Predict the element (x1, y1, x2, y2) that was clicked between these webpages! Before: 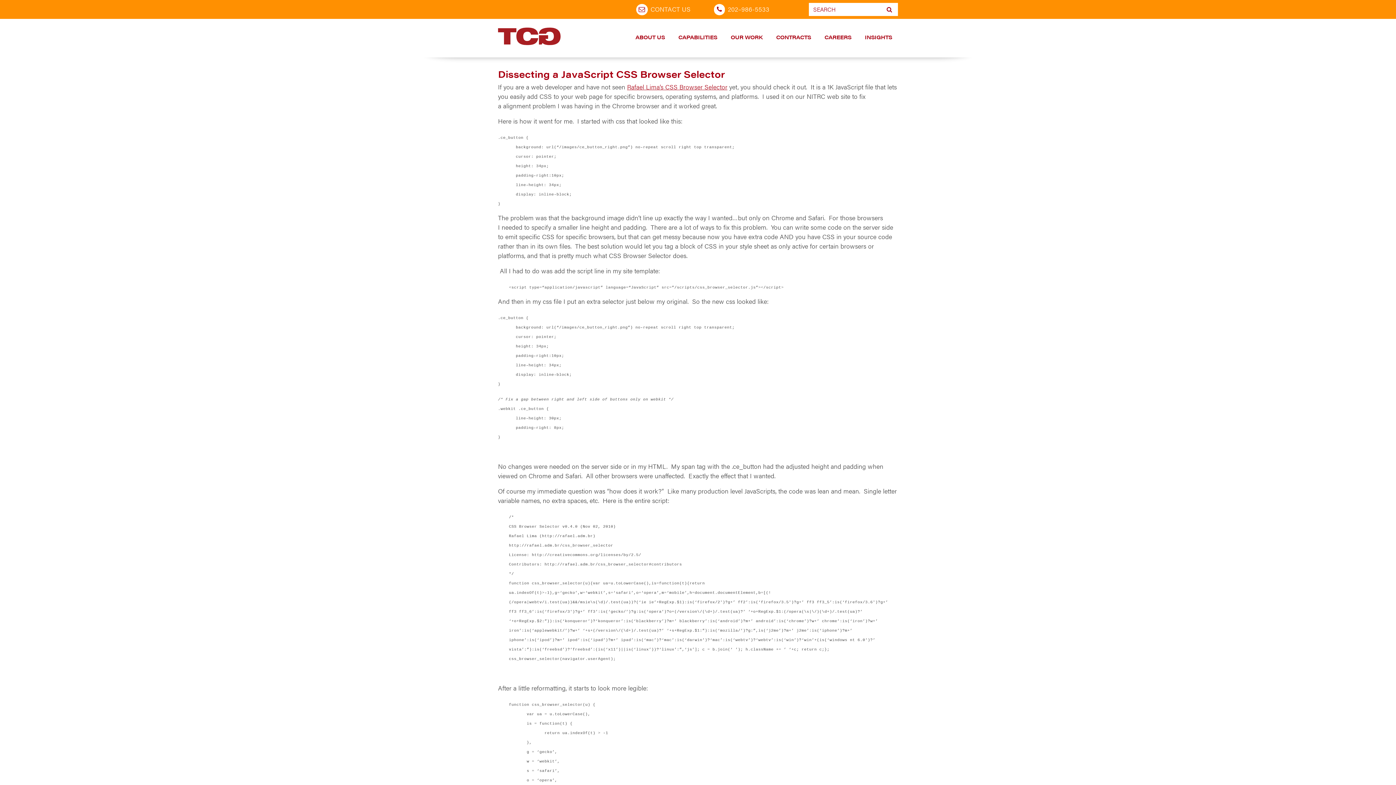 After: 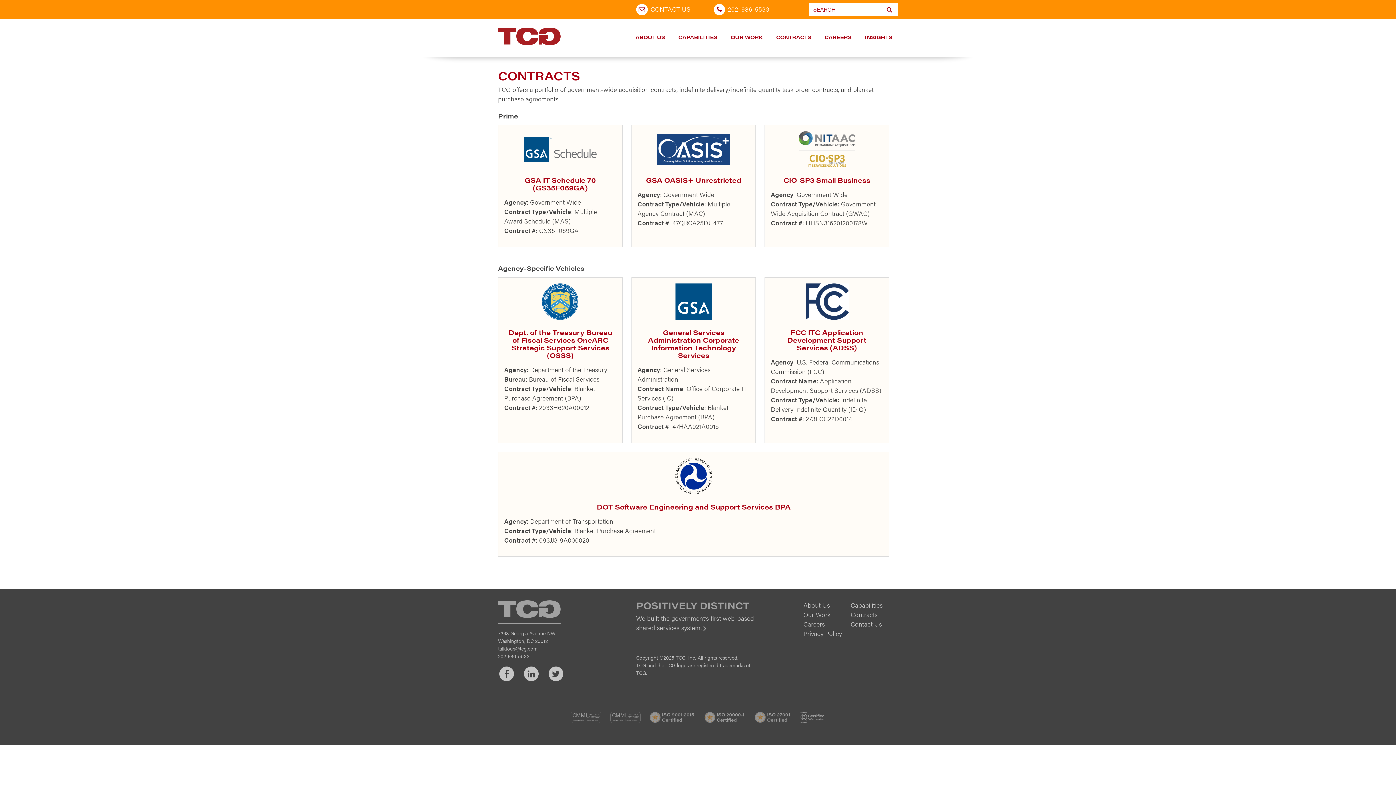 Action: label: CONTRACTS bbox: (770, 18, 817, 57)